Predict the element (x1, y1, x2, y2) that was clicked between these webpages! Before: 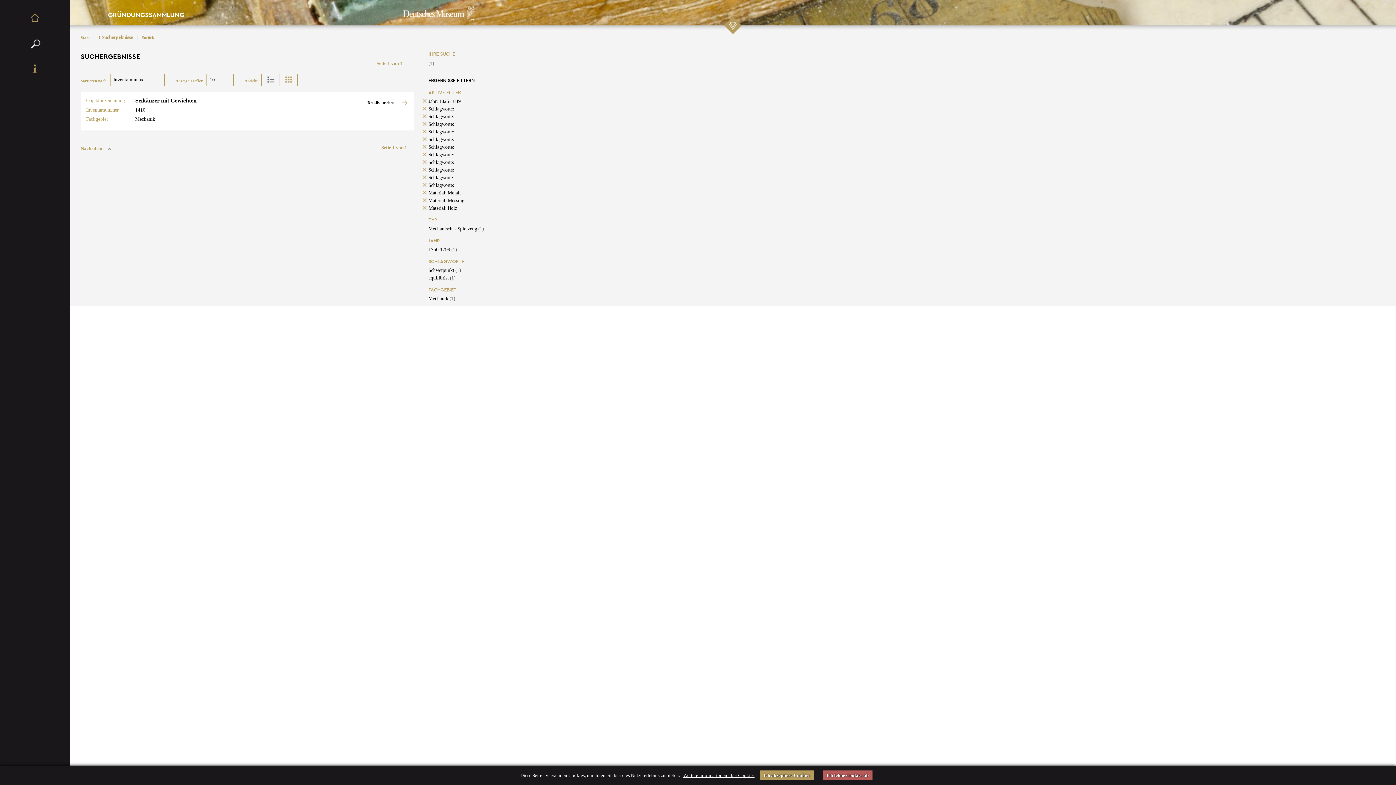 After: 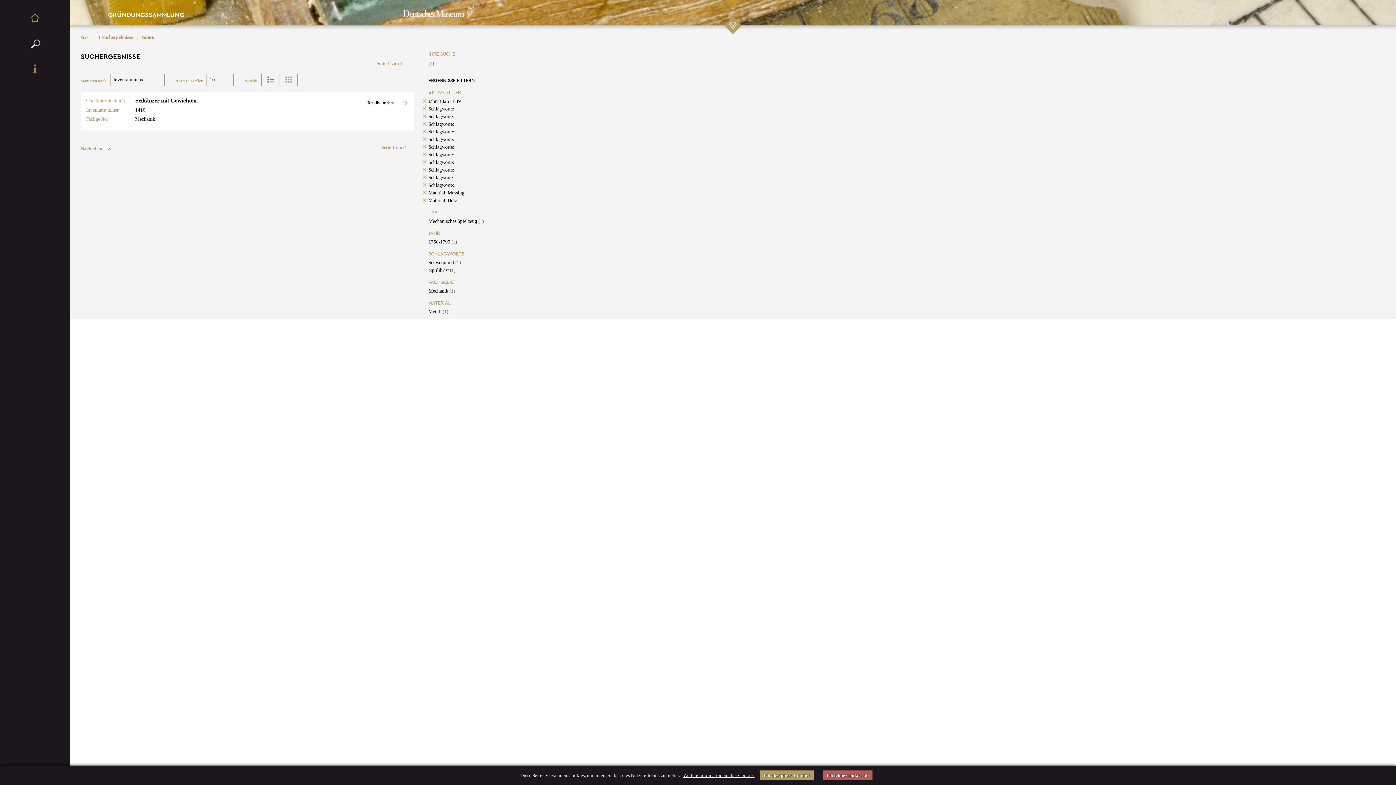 Action: bbox: (428, 190, 460, 195) label: Material: Metall